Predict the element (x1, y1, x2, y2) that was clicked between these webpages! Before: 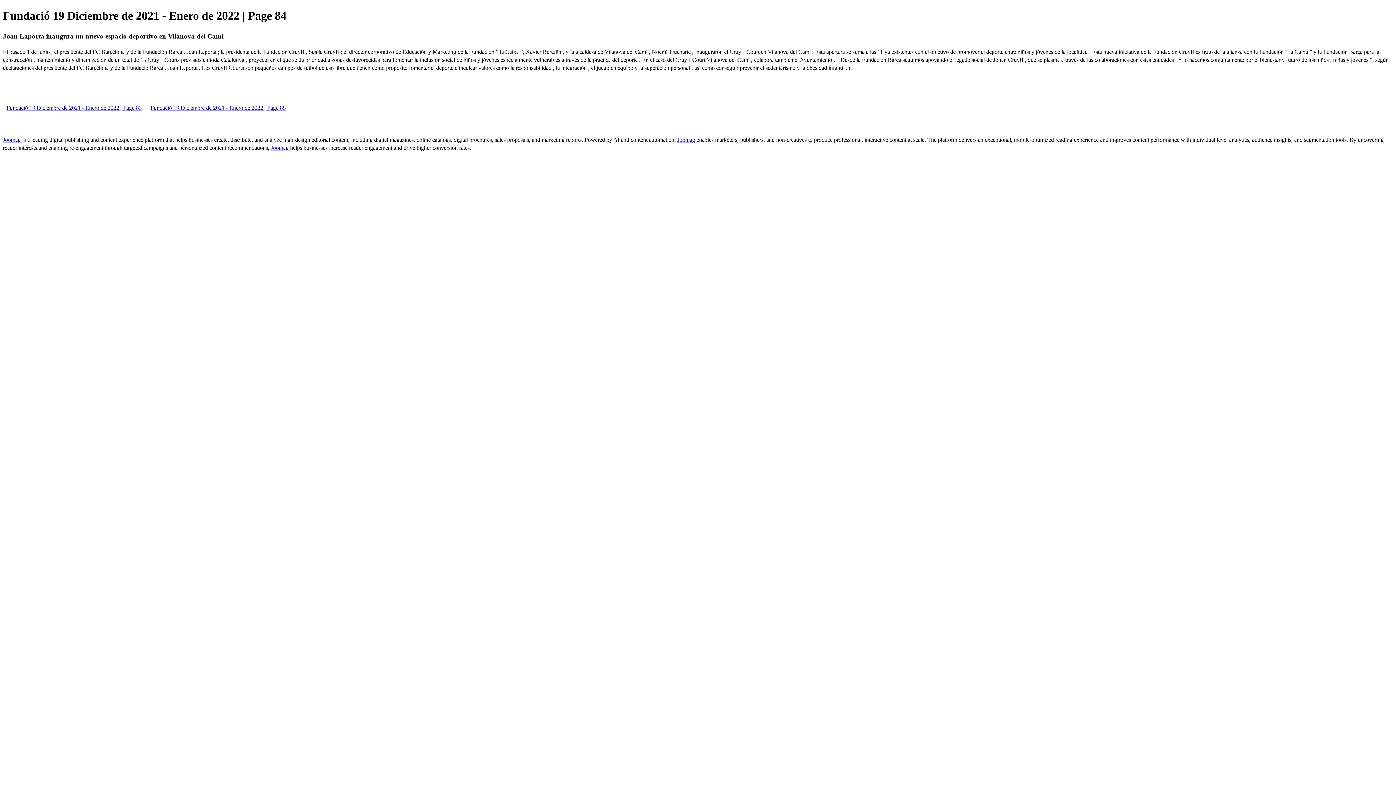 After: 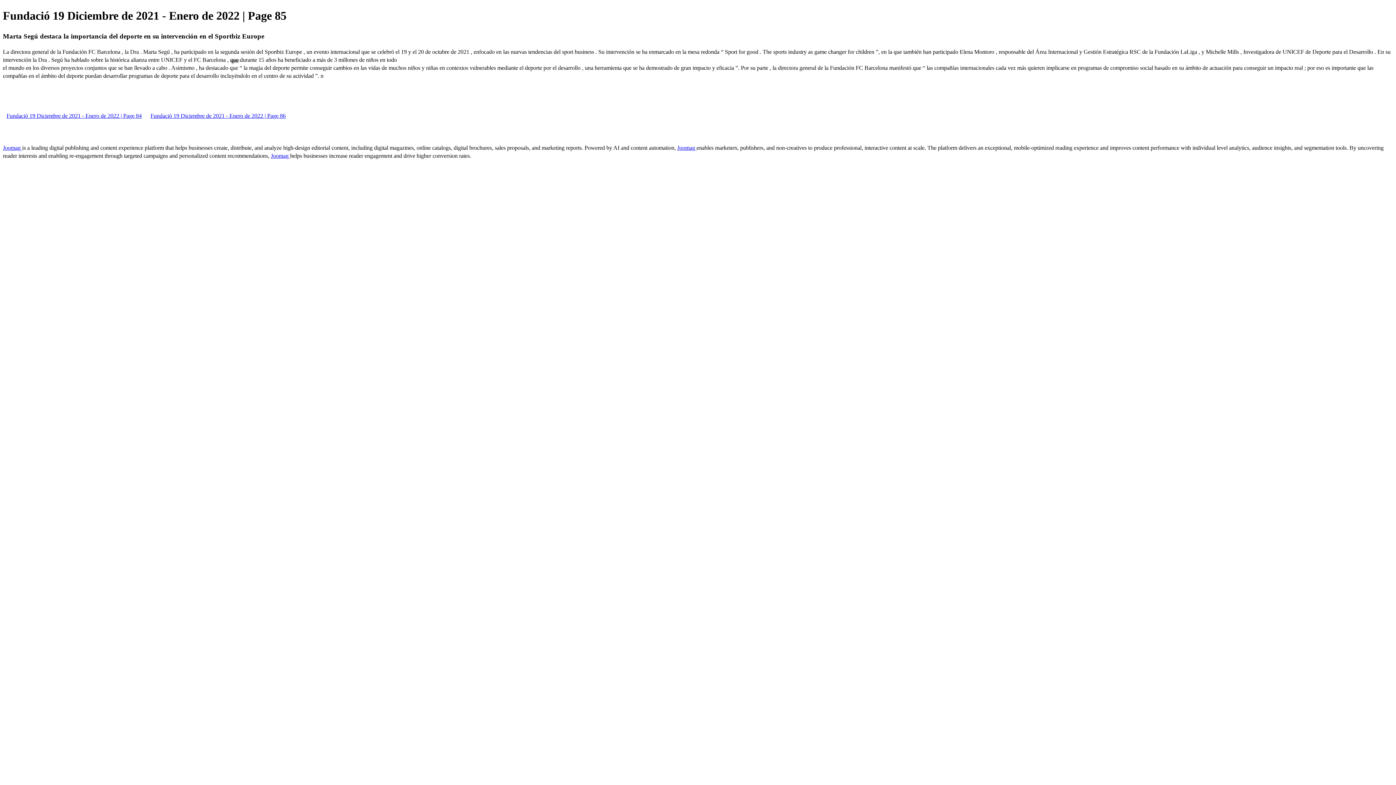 Action: bbox: (146, 104, 289, 110) label: Fundació 19 Diciembre de 2021 - Enero de 2022 | Page 85